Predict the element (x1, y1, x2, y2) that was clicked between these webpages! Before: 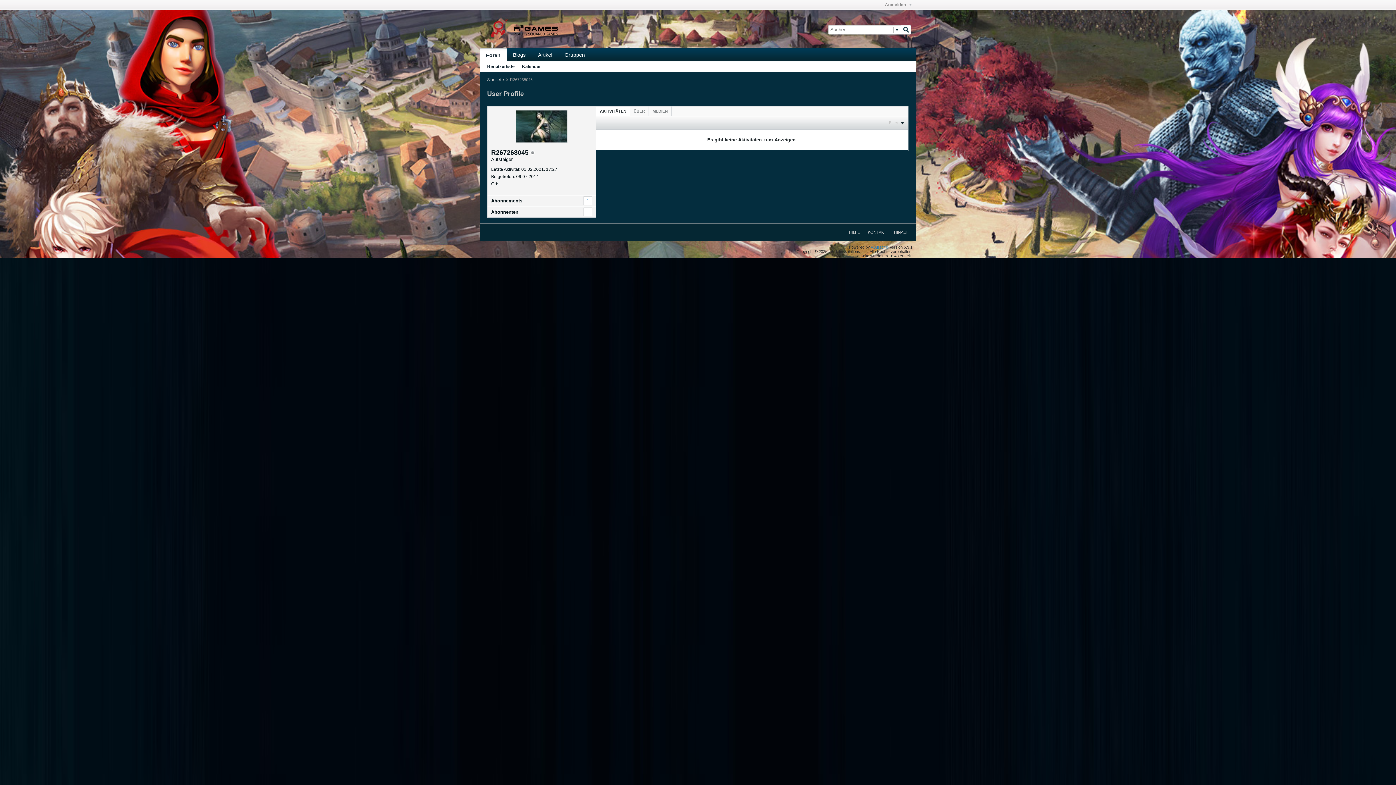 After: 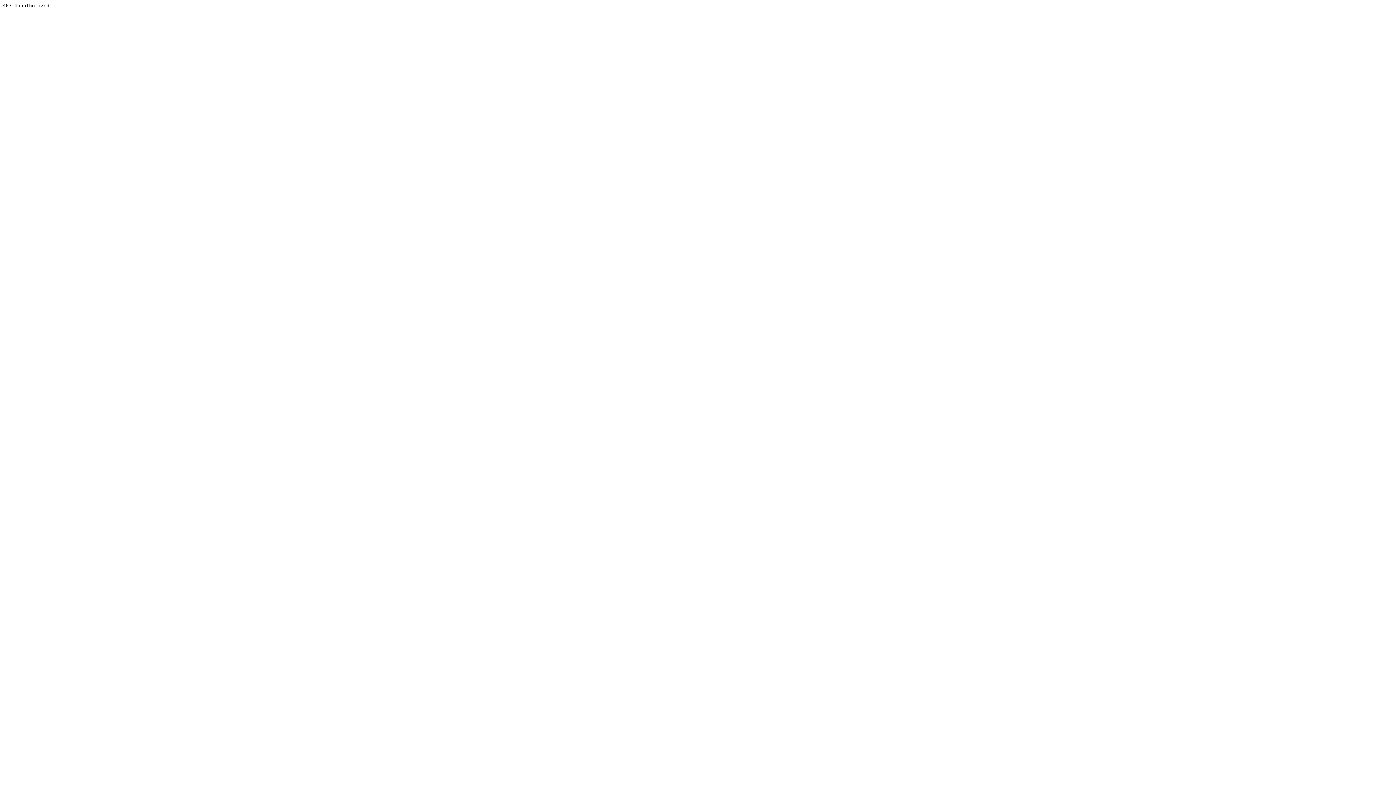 Action: label: vBulletin® bbox: (871, 245, 888, 249)